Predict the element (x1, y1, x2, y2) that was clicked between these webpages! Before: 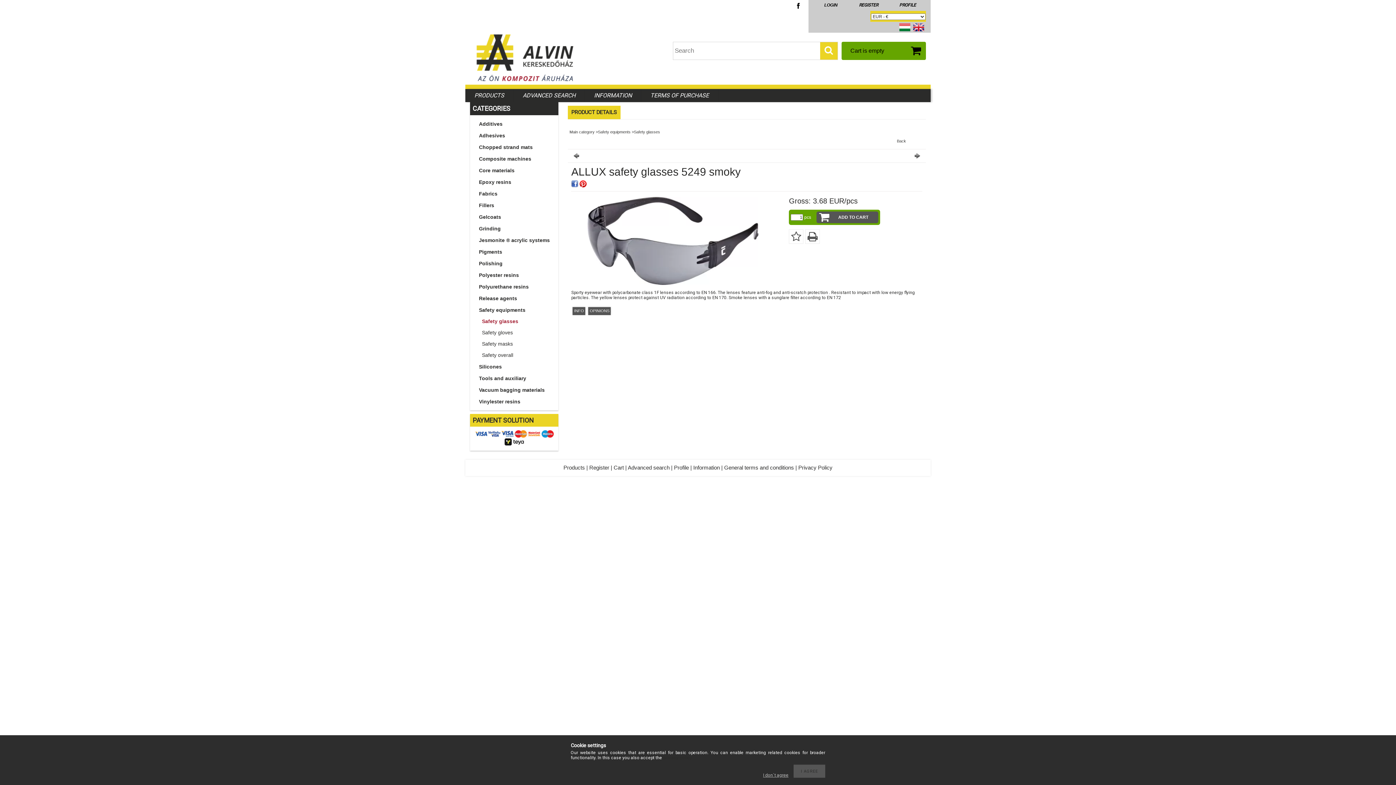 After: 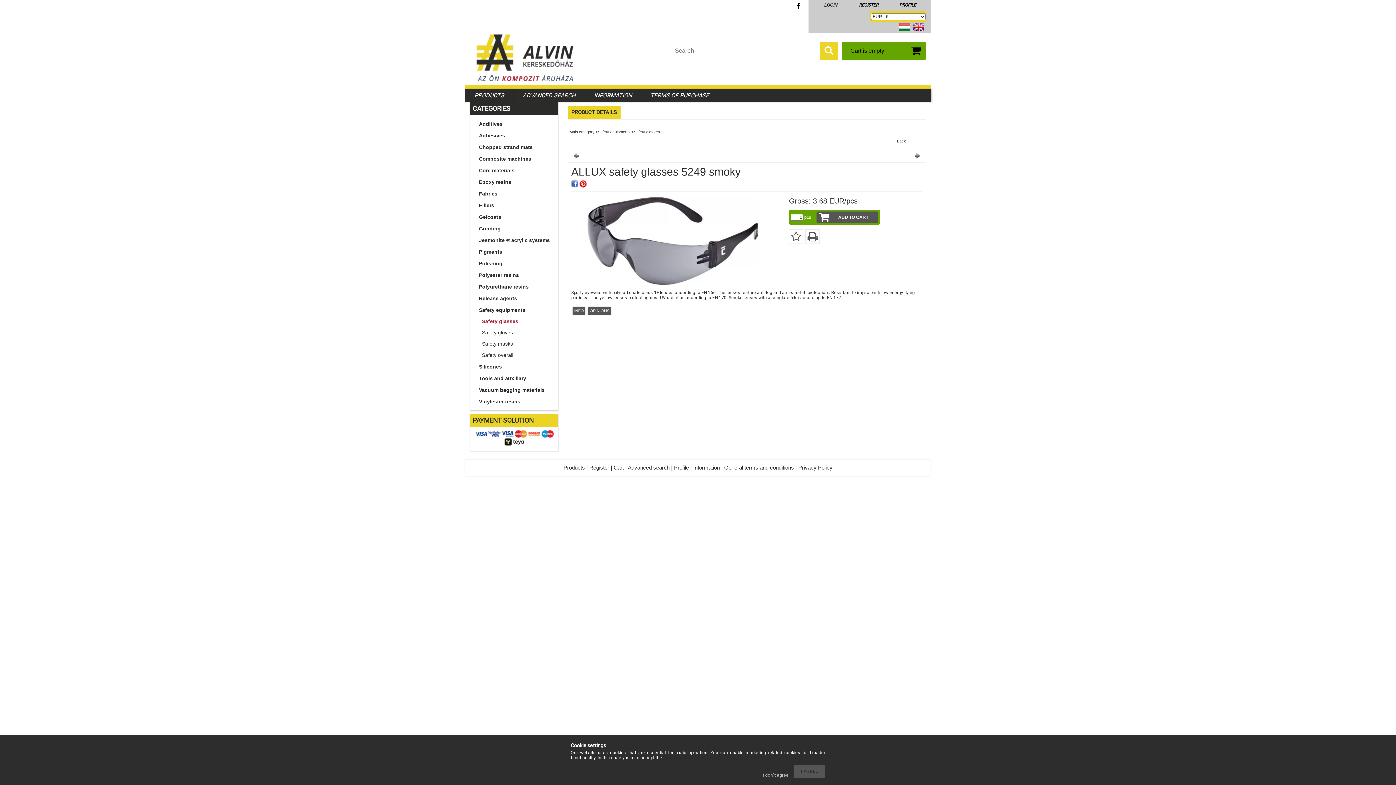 Action: bbox: (898, 28, 911, 33)